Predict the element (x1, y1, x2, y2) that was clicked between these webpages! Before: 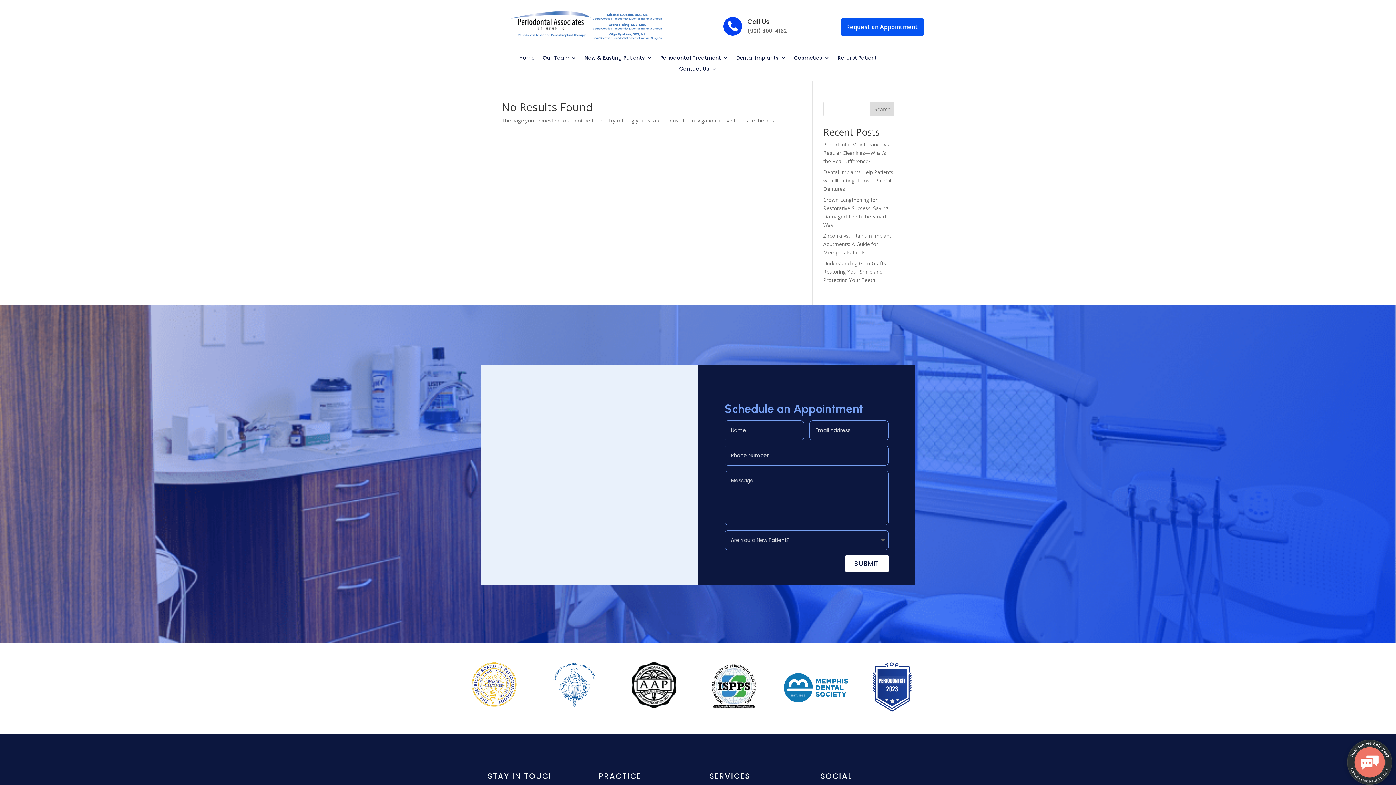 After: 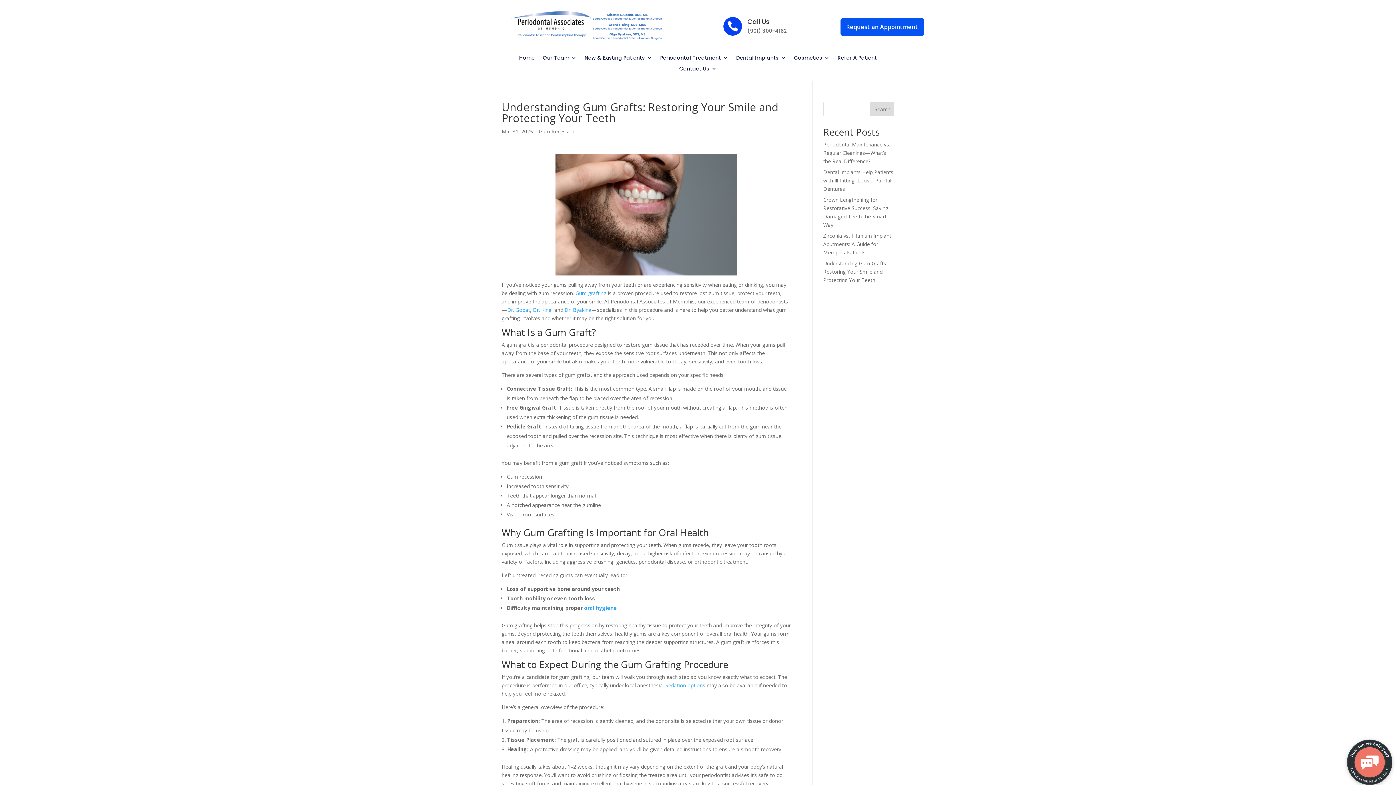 Action: bbox: (823, 260, 887, 283) label: Understanding Gum Grafts: Restoring Your Smile and Protecting Your Teeth